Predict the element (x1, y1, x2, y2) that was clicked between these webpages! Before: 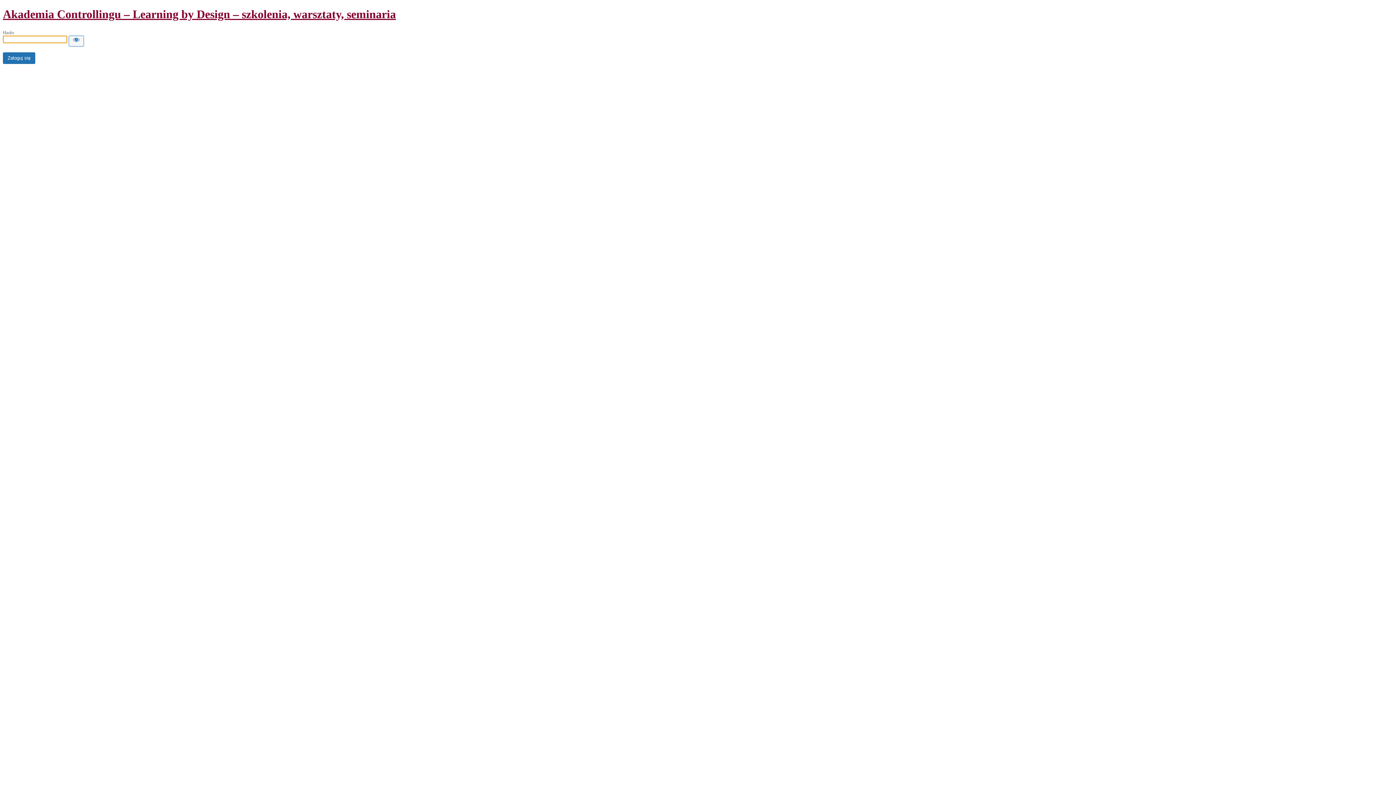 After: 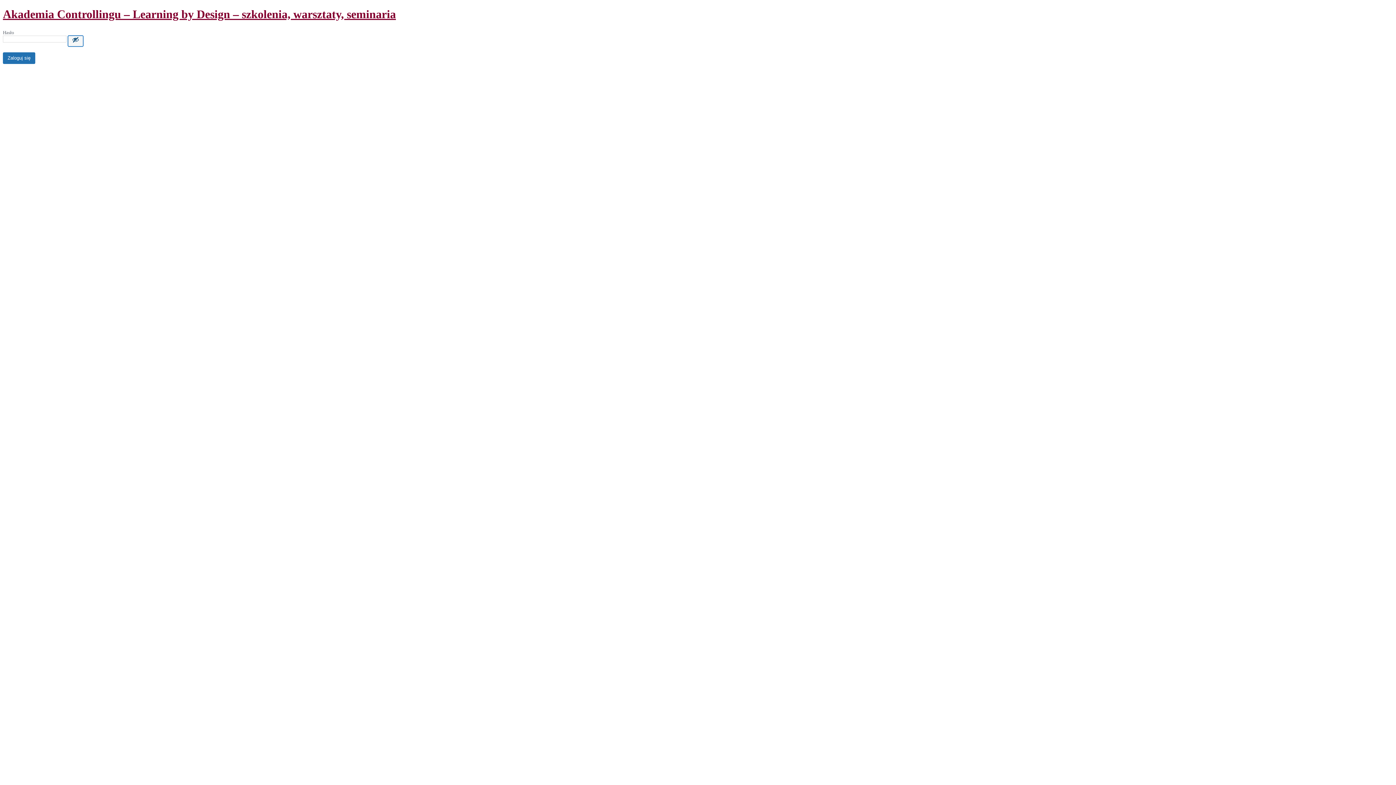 Action: bbox: (68, 35, 84, 46) label: Show password